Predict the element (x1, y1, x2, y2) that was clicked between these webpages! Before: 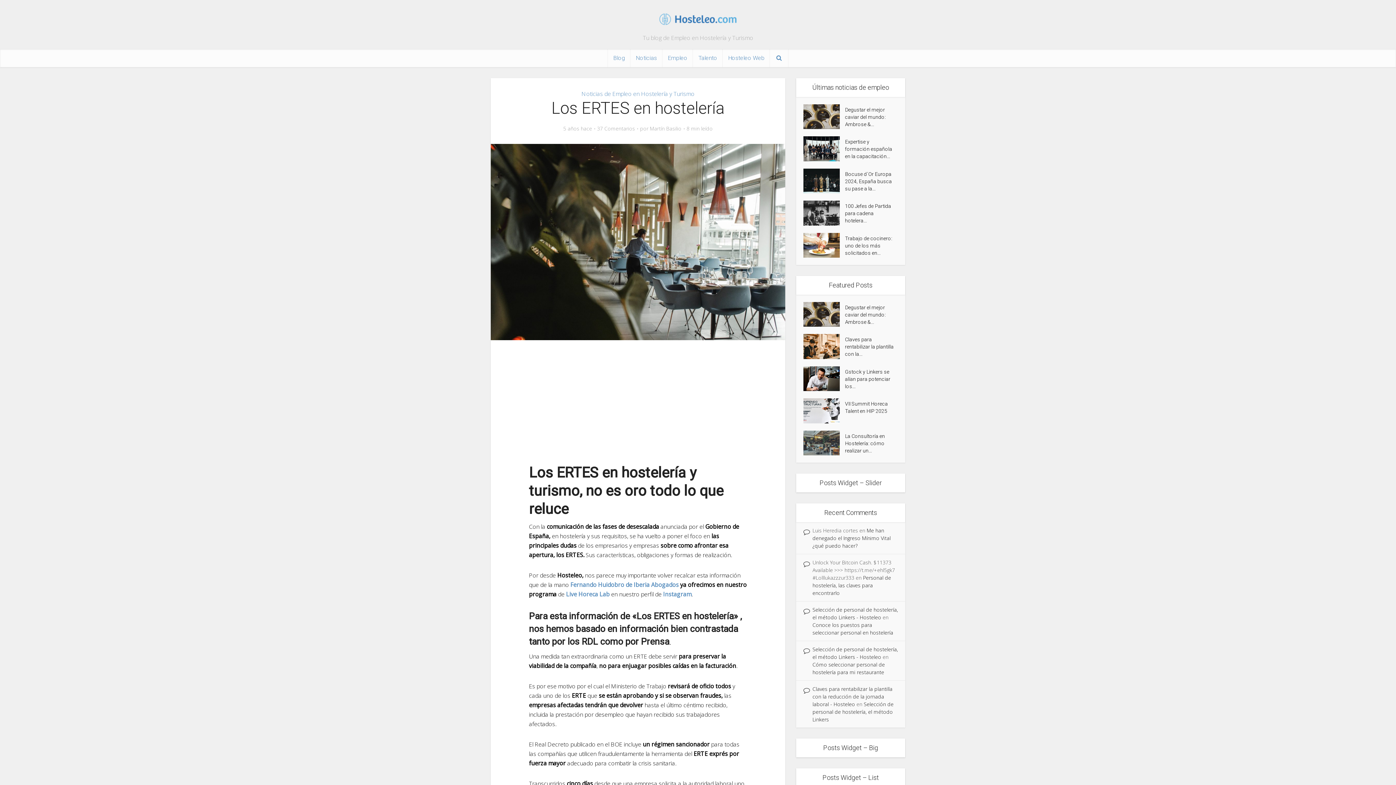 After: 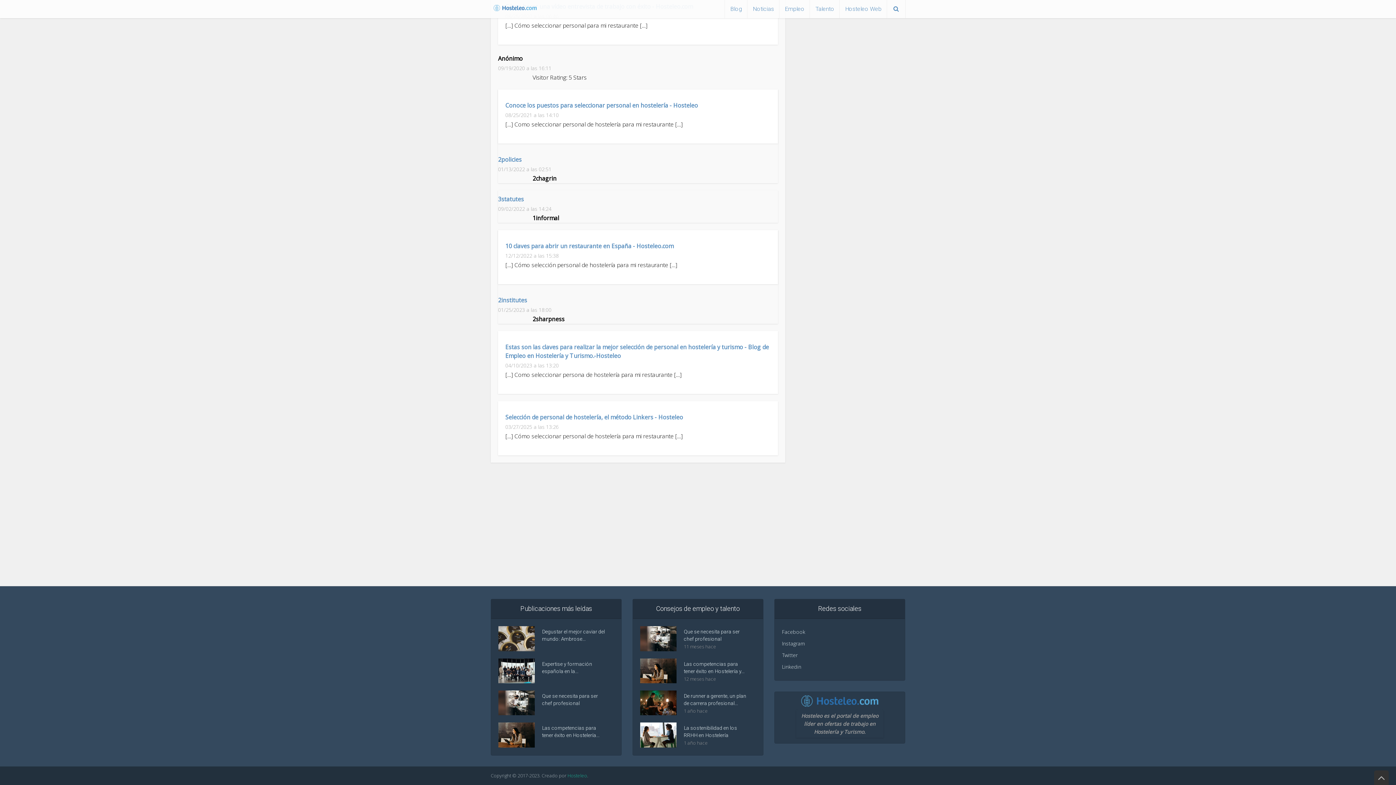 Action: label: Cómo seleccionar personal de hostelería para mi restaurante bbox: (812, 661, 885, 676)